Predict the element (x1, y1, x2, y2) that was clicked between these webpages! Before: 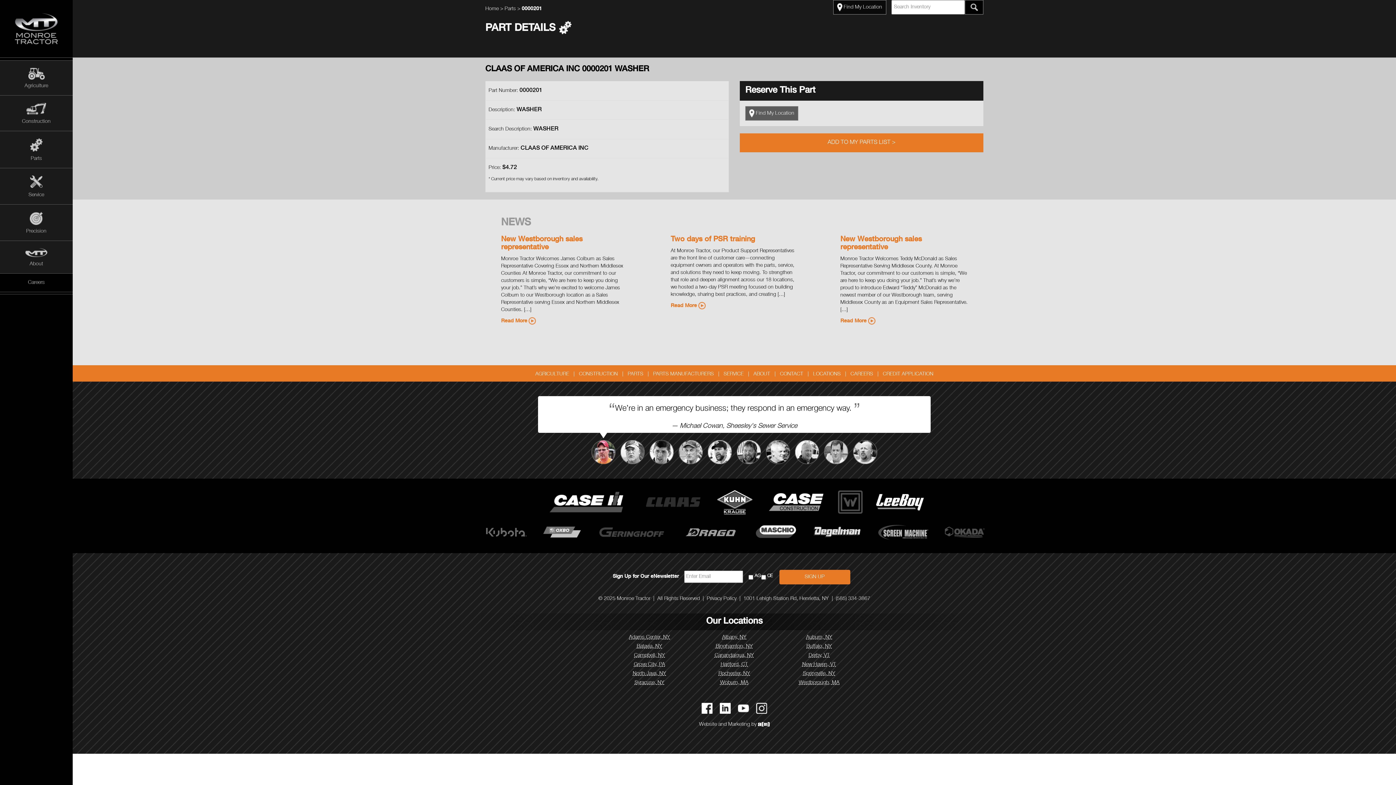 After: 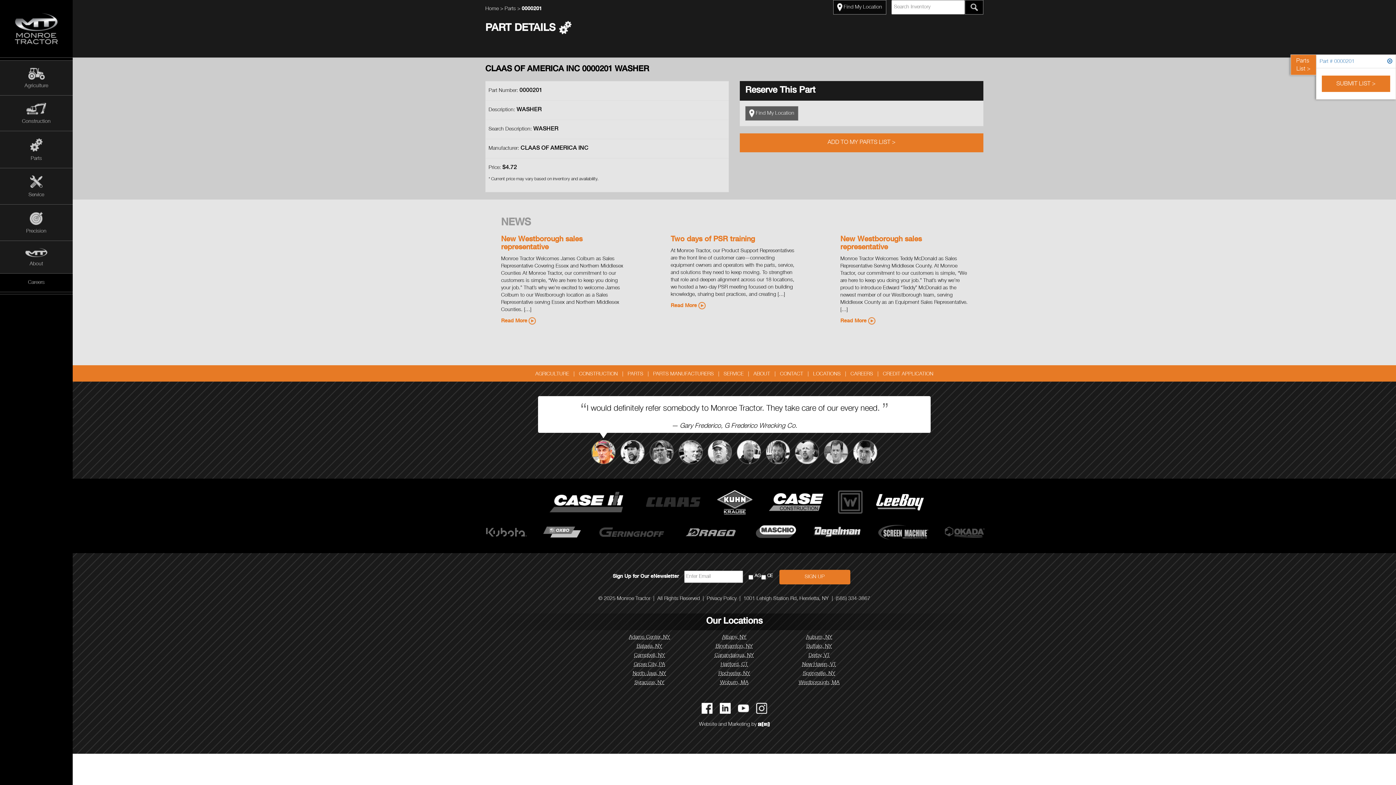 Action: label: ADD TO MY PARTS LIST > bbox: (740, 133, 983, 152)